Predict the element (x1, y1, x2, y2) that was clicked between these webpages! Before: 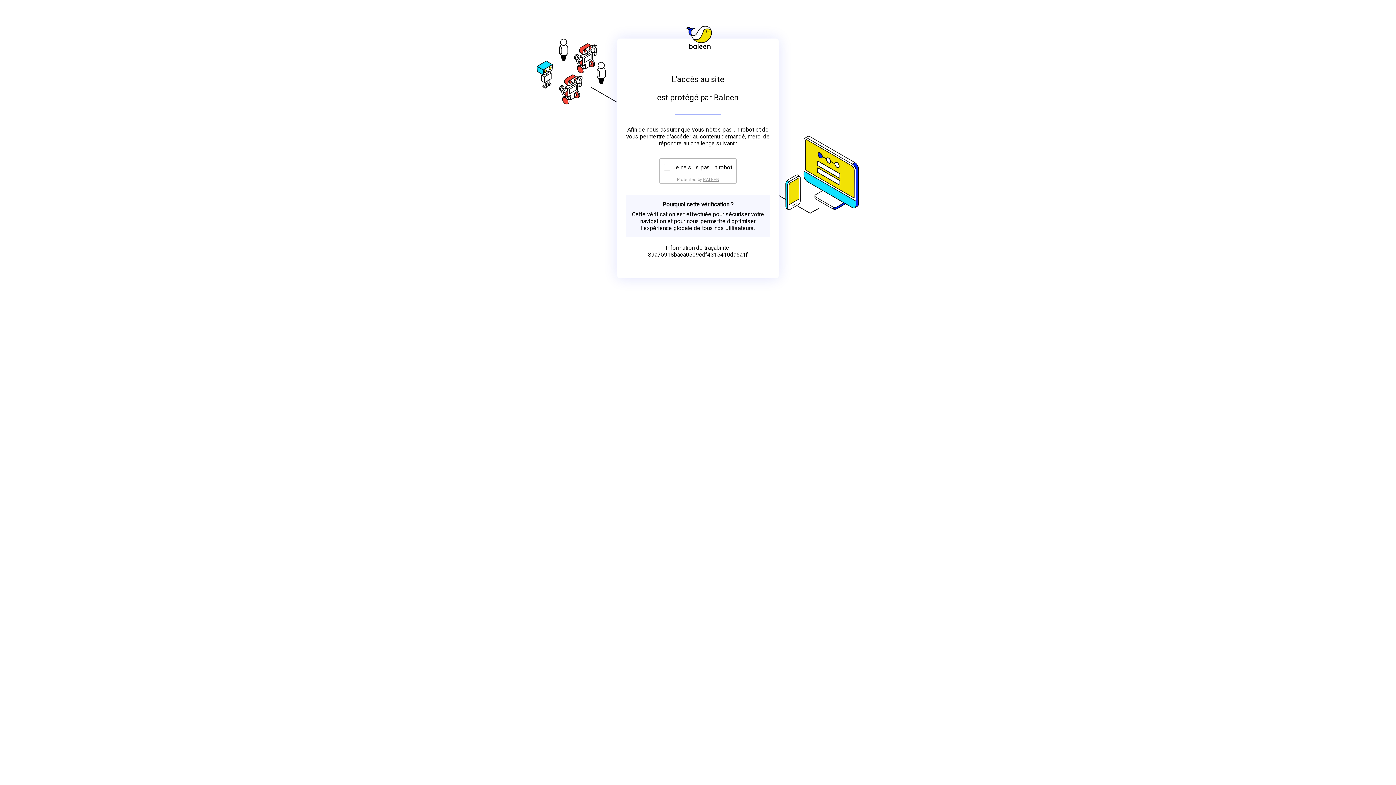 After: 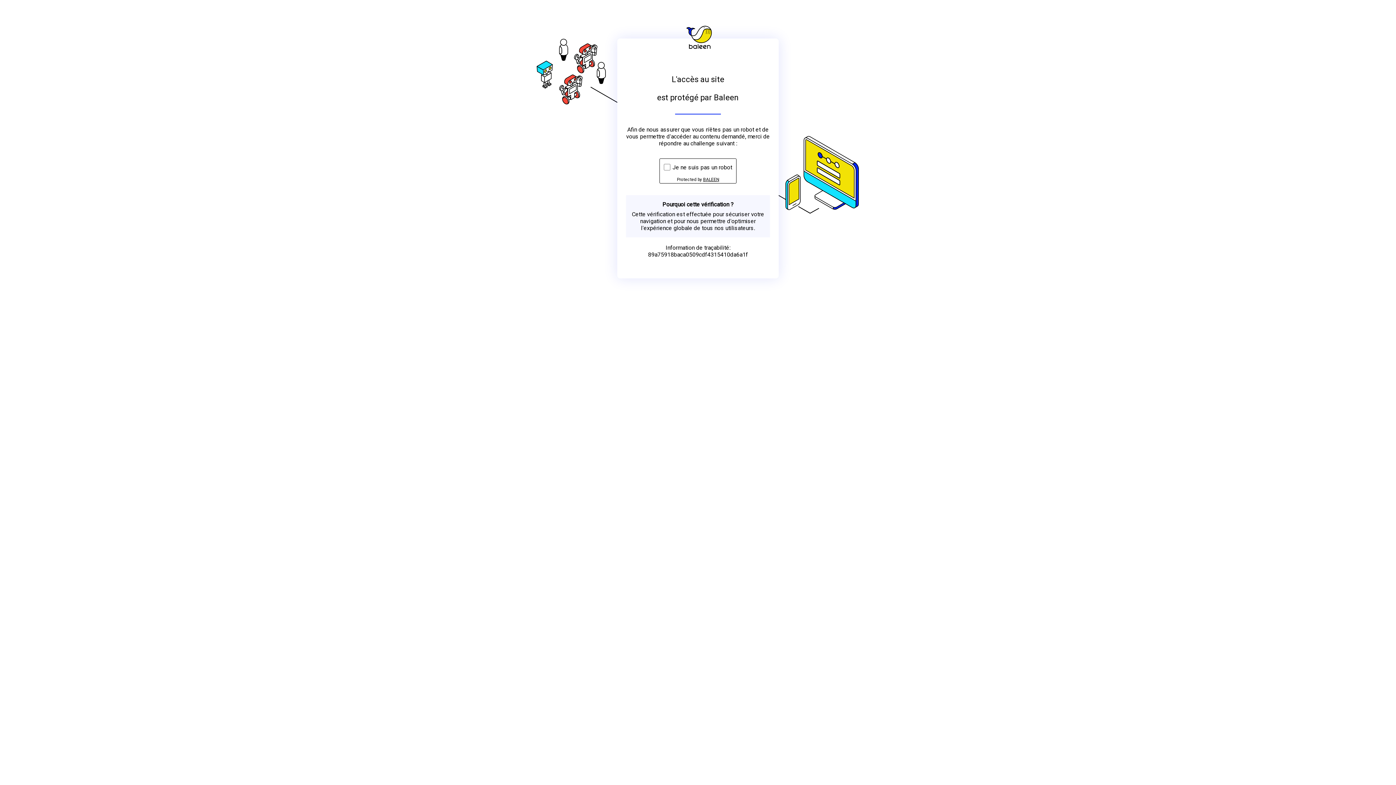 Action: bbox: (703, 176, 719, 182) label: BALEEN